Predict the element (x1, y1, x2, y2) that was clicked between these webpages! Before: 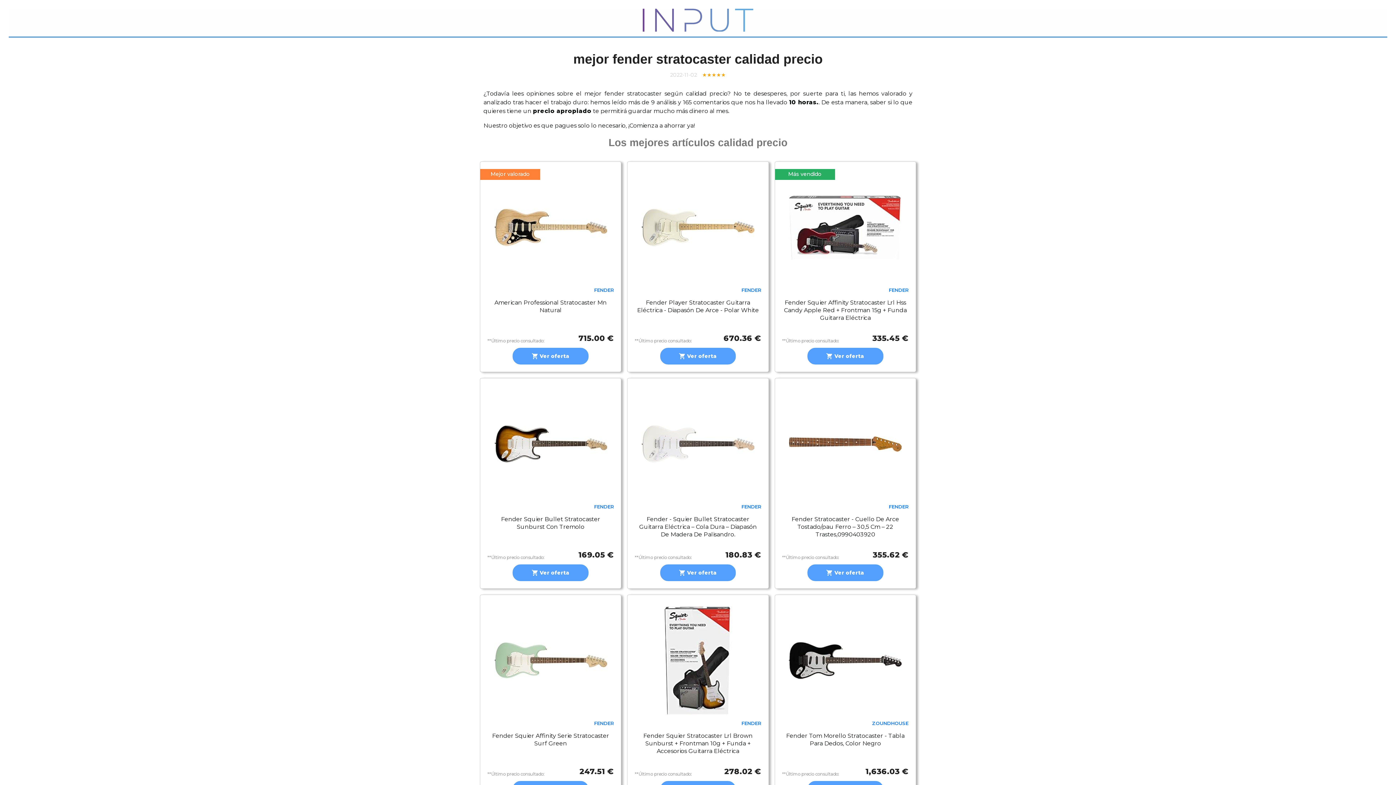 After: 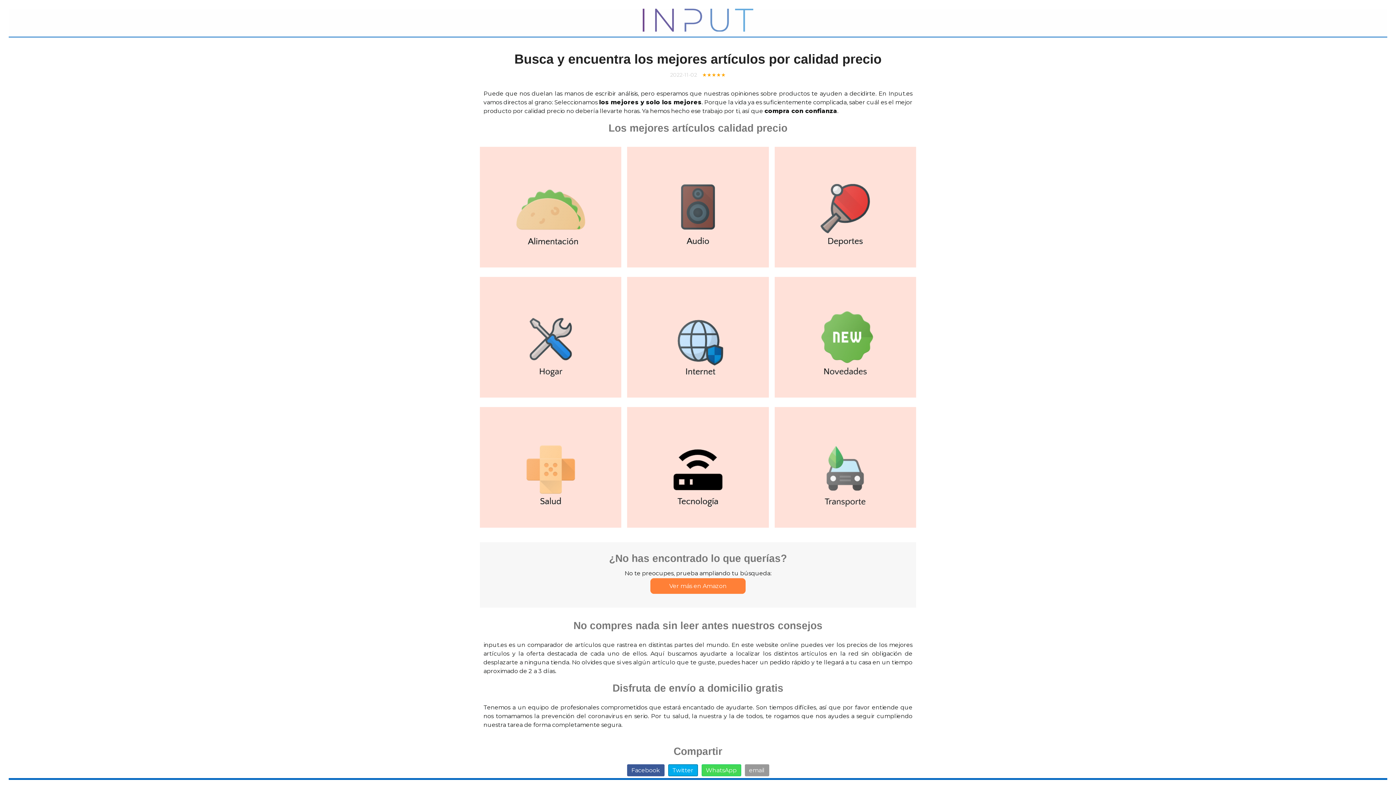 Action: bbox: (642, 30, 753, 36)